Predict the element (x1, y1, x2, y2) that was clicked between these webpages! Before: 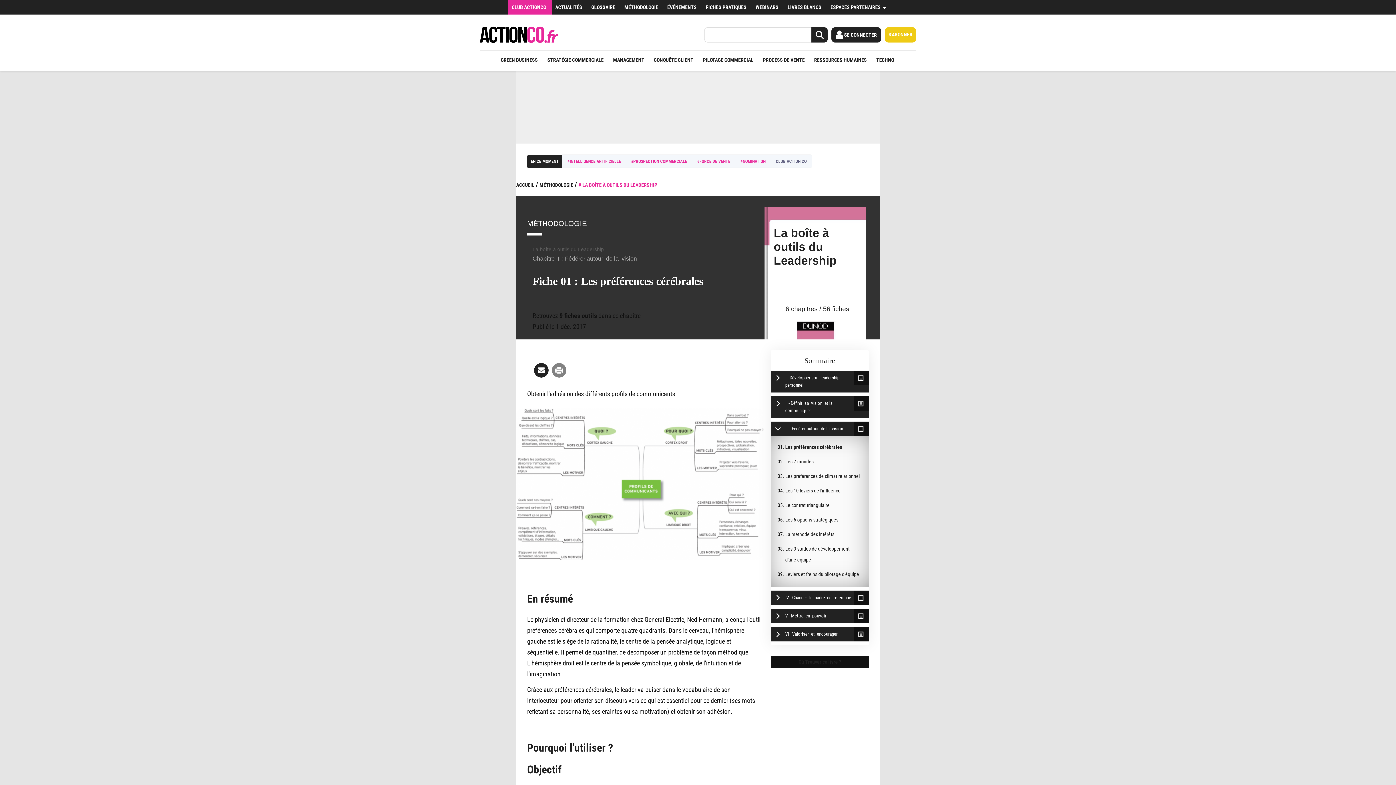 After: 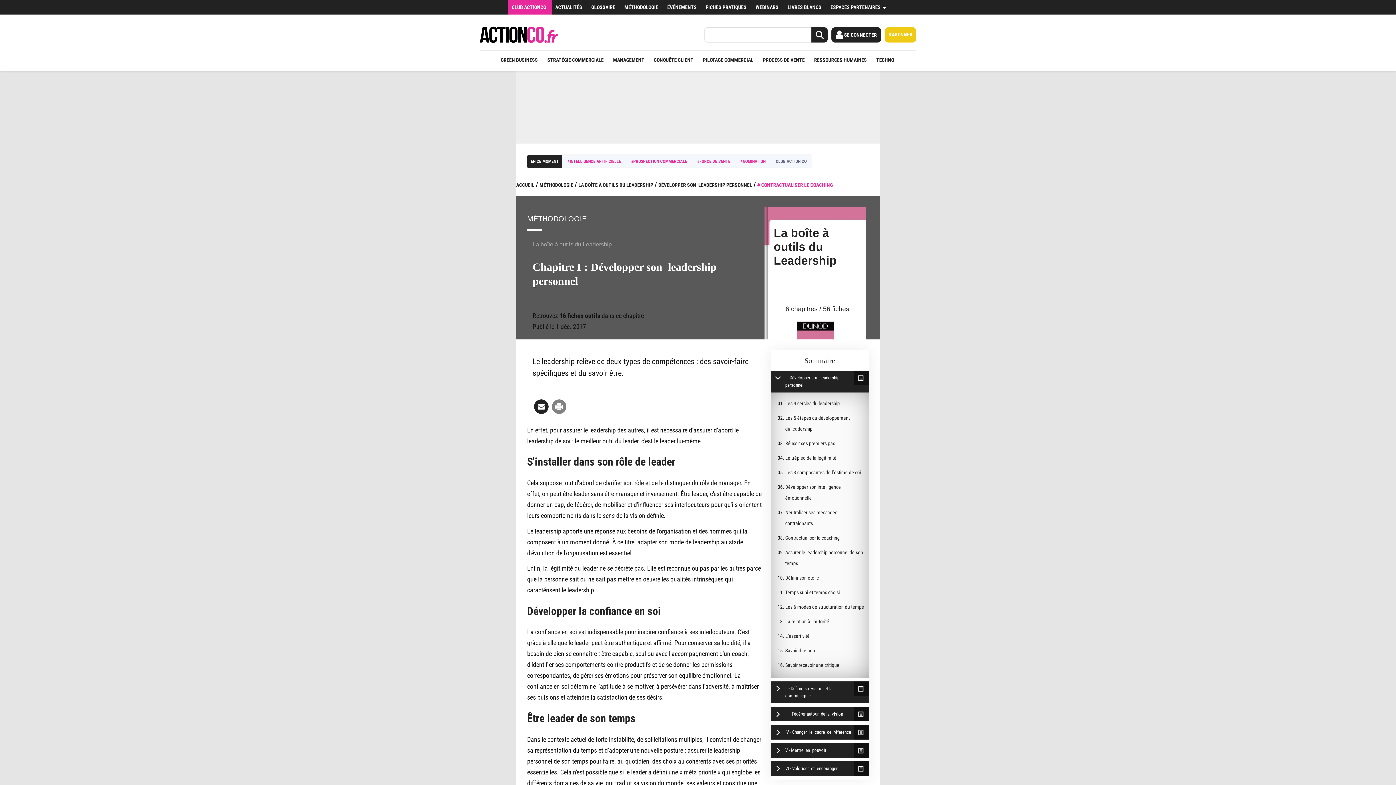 Action: label: I - Développer son  leadership personnel bbox: (854, 370, 869, 385)